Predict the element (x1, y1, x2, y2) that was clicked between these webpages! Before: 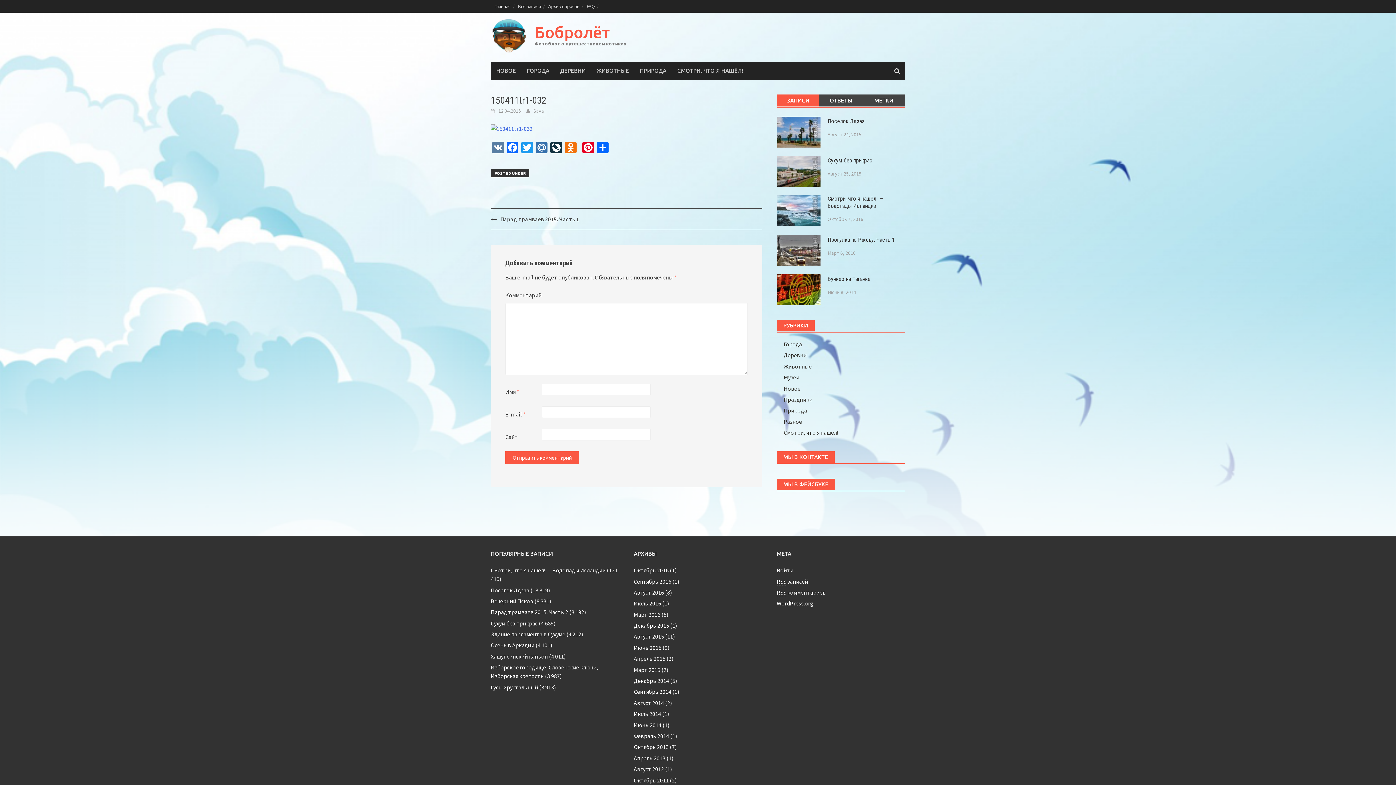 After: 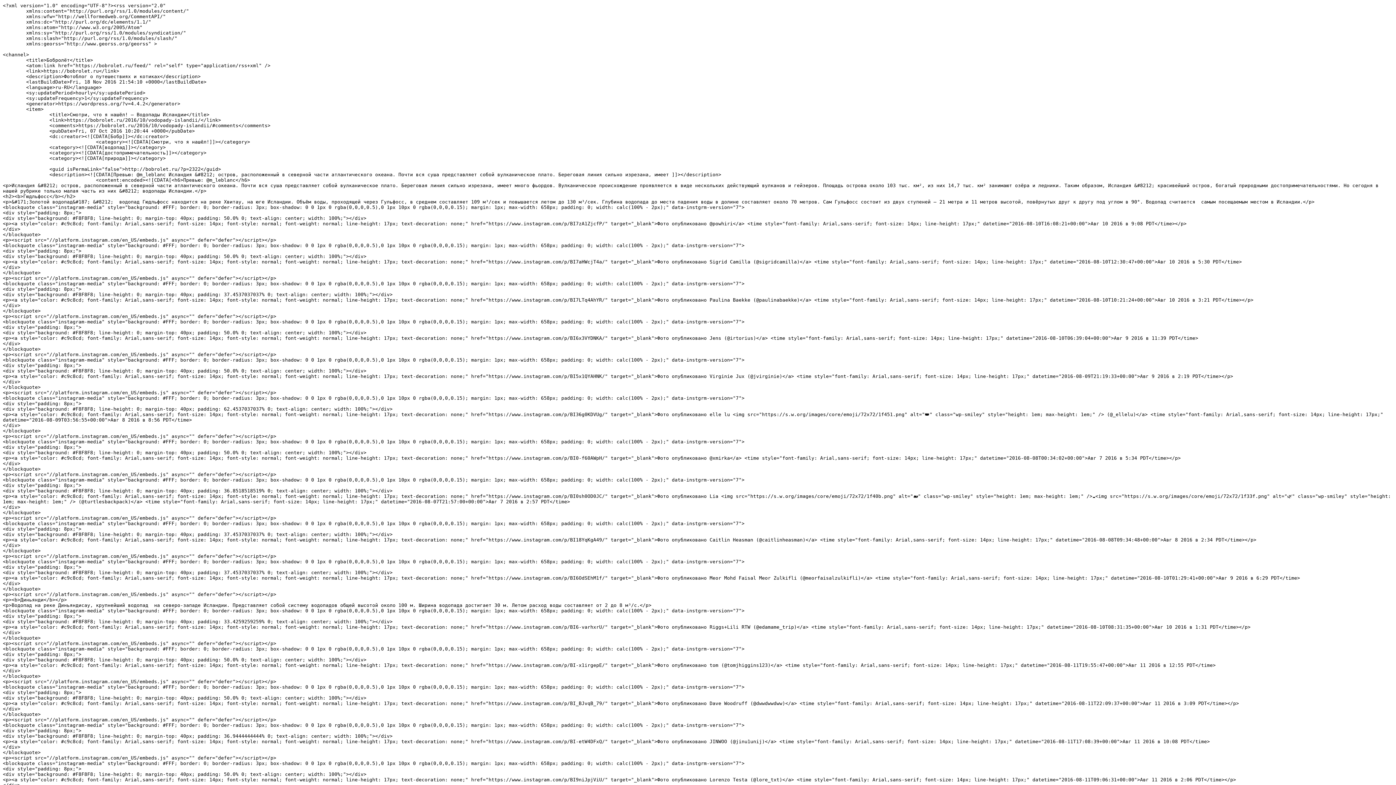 Action: label: RSS записей bbox: (776, 578, 808, 585)